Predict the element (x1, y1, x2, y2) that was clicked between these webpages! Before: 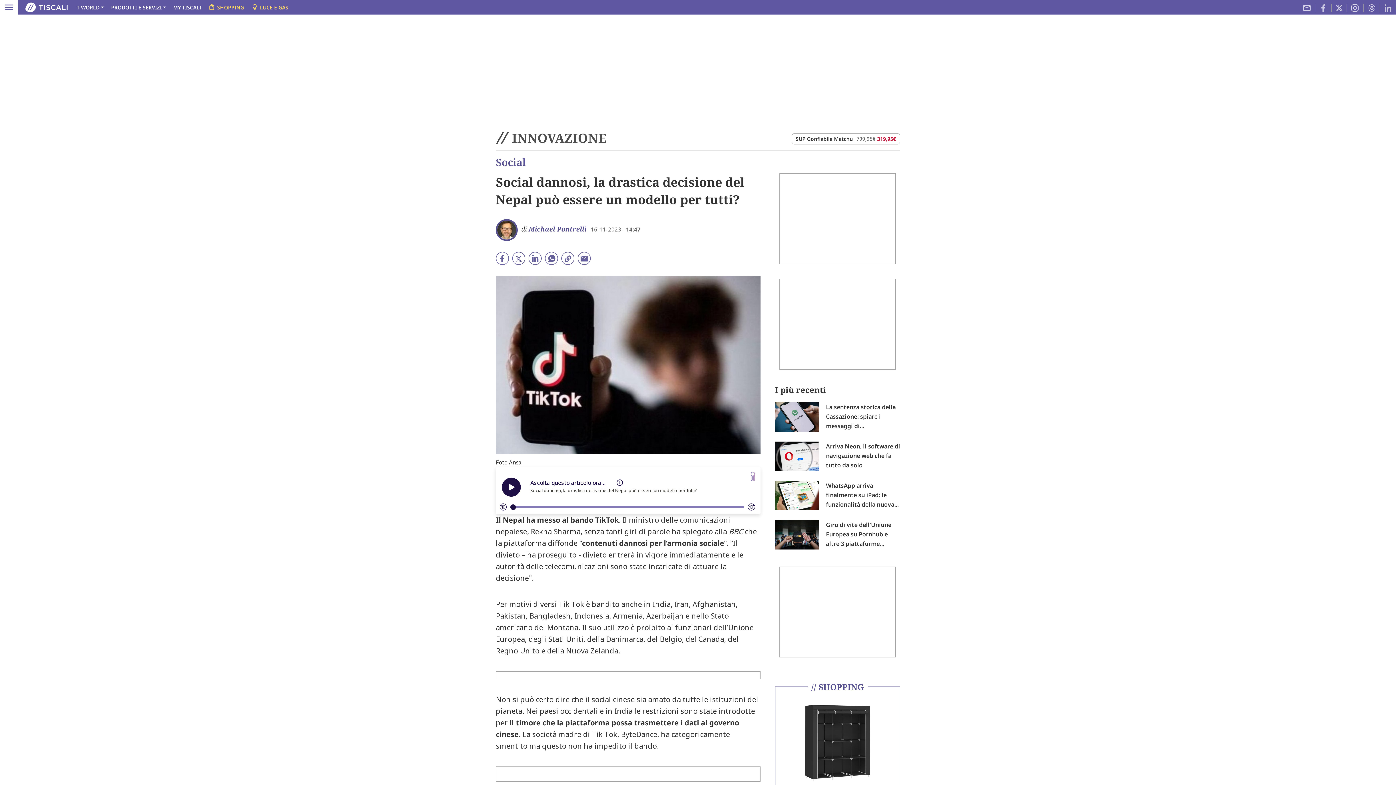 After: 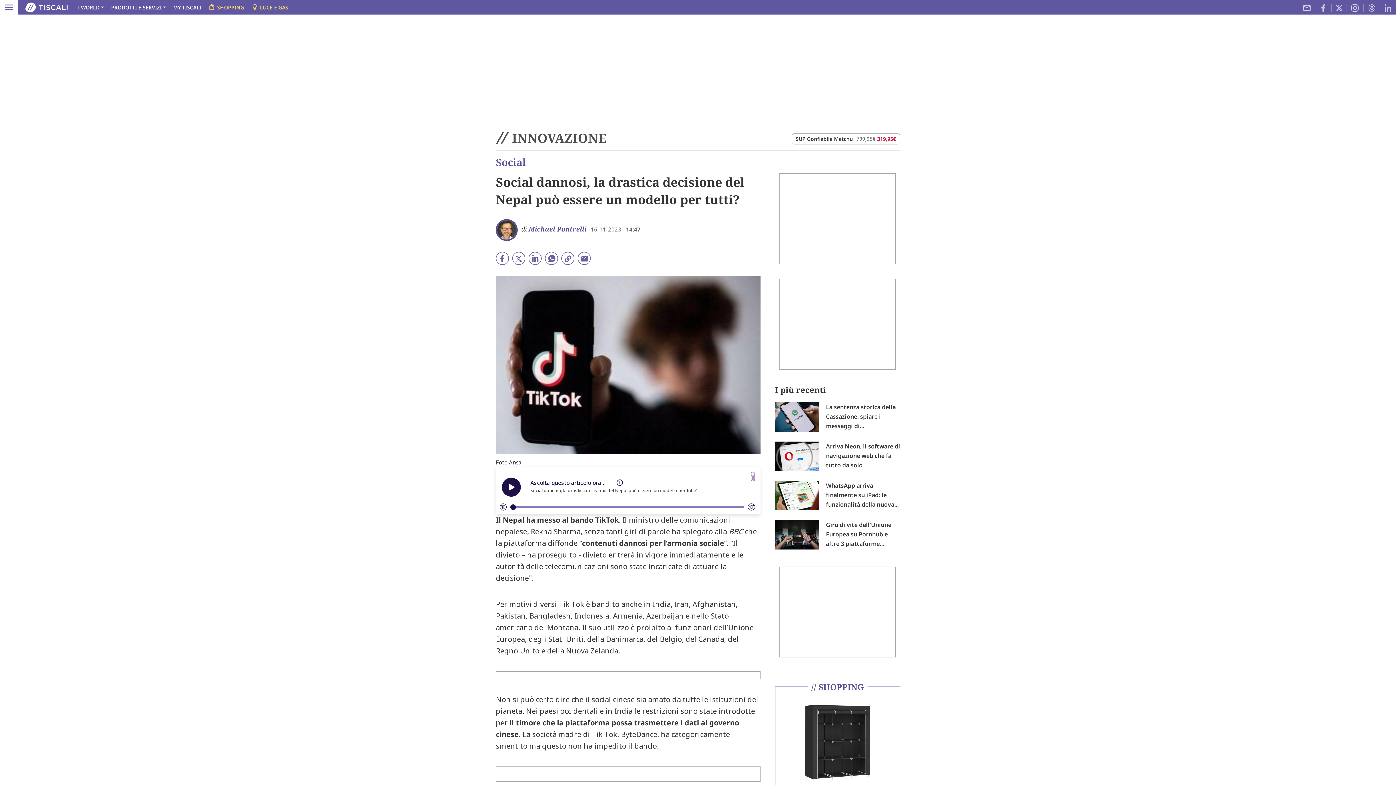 Action: bbox: (1380, 3, 1396, 12)